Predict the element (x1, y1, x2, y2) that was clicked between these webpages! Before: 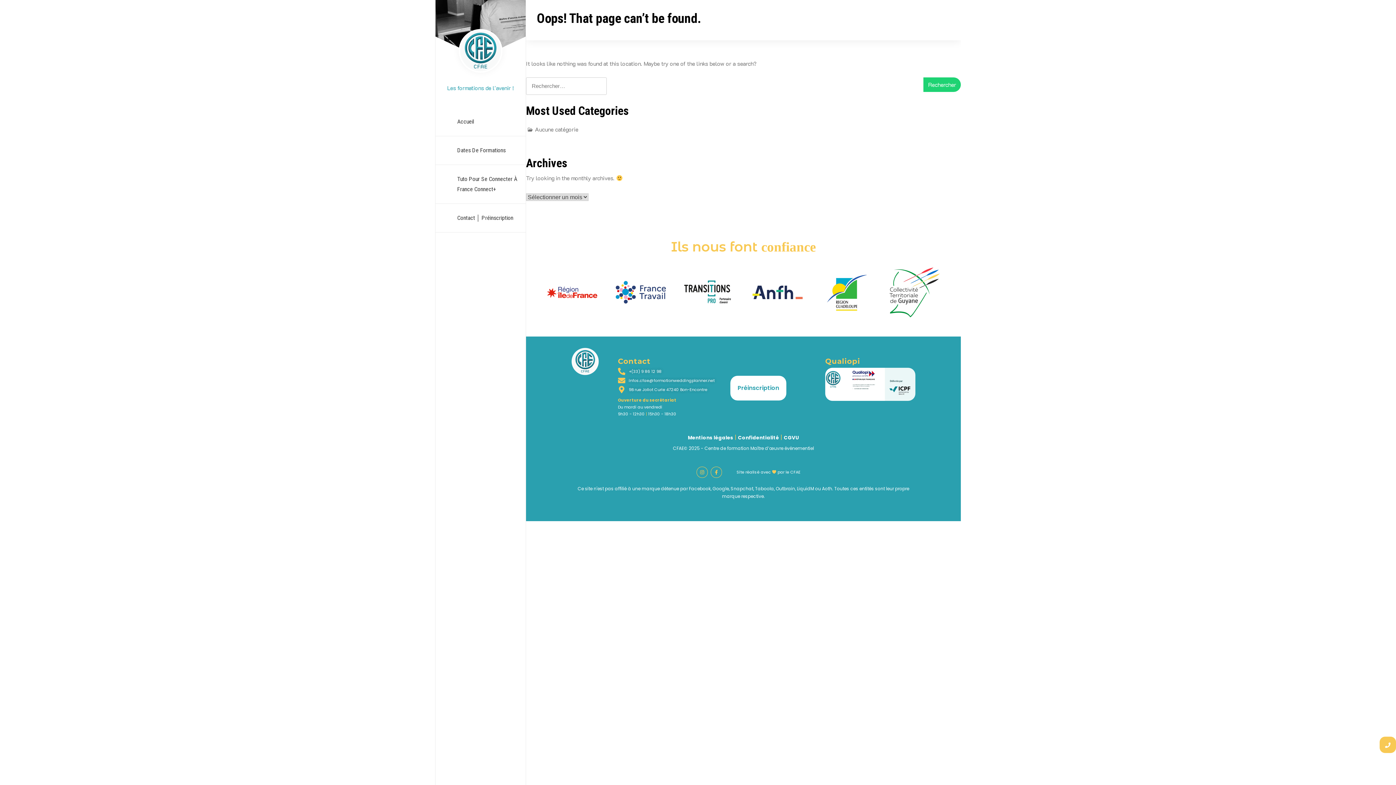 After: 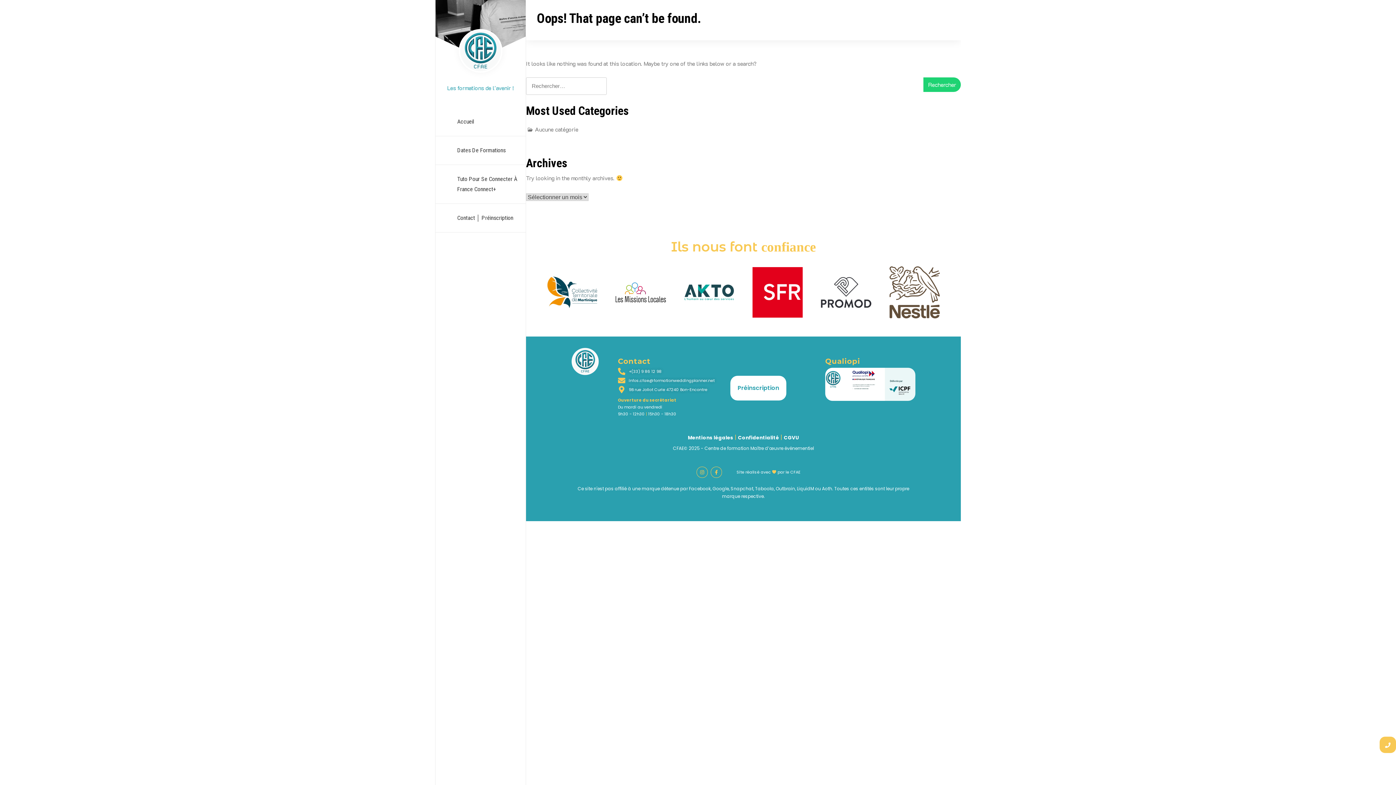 Action: bbox: (618, 377, 723, 384) label: infos.cfae@formationweddingplanner.net